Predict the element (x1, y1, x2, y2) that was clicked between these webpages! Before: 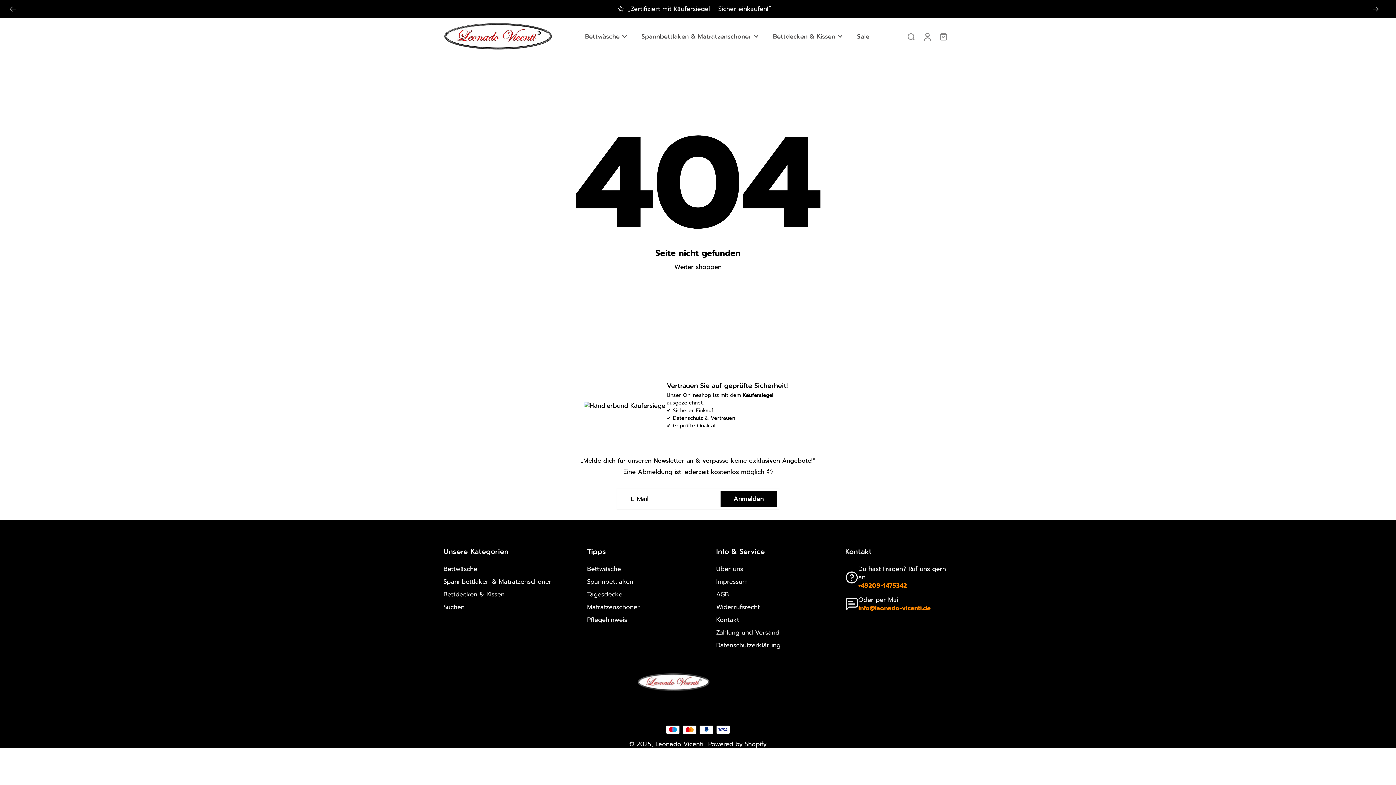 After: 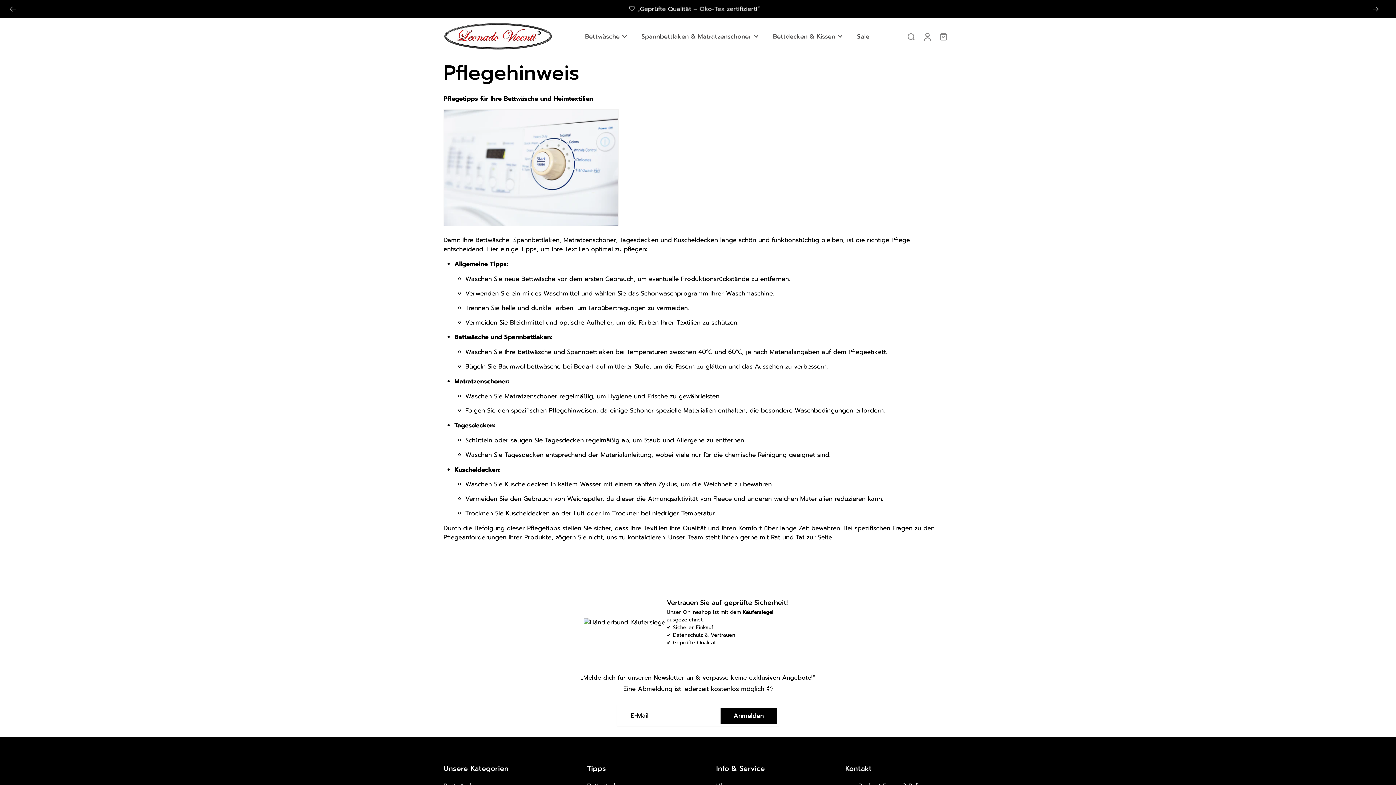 Action: bbox: (587, 616, 627, 624) label: Pflegehinweis